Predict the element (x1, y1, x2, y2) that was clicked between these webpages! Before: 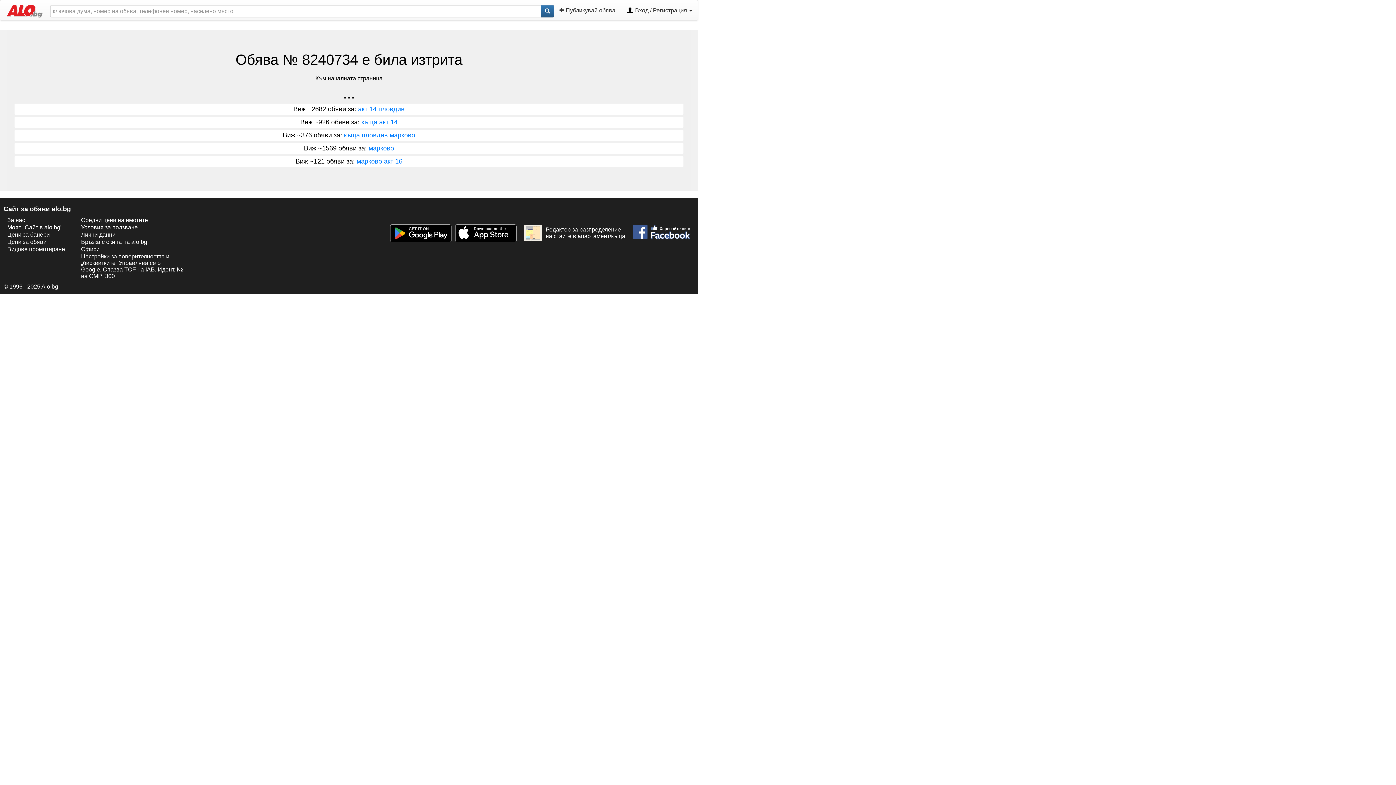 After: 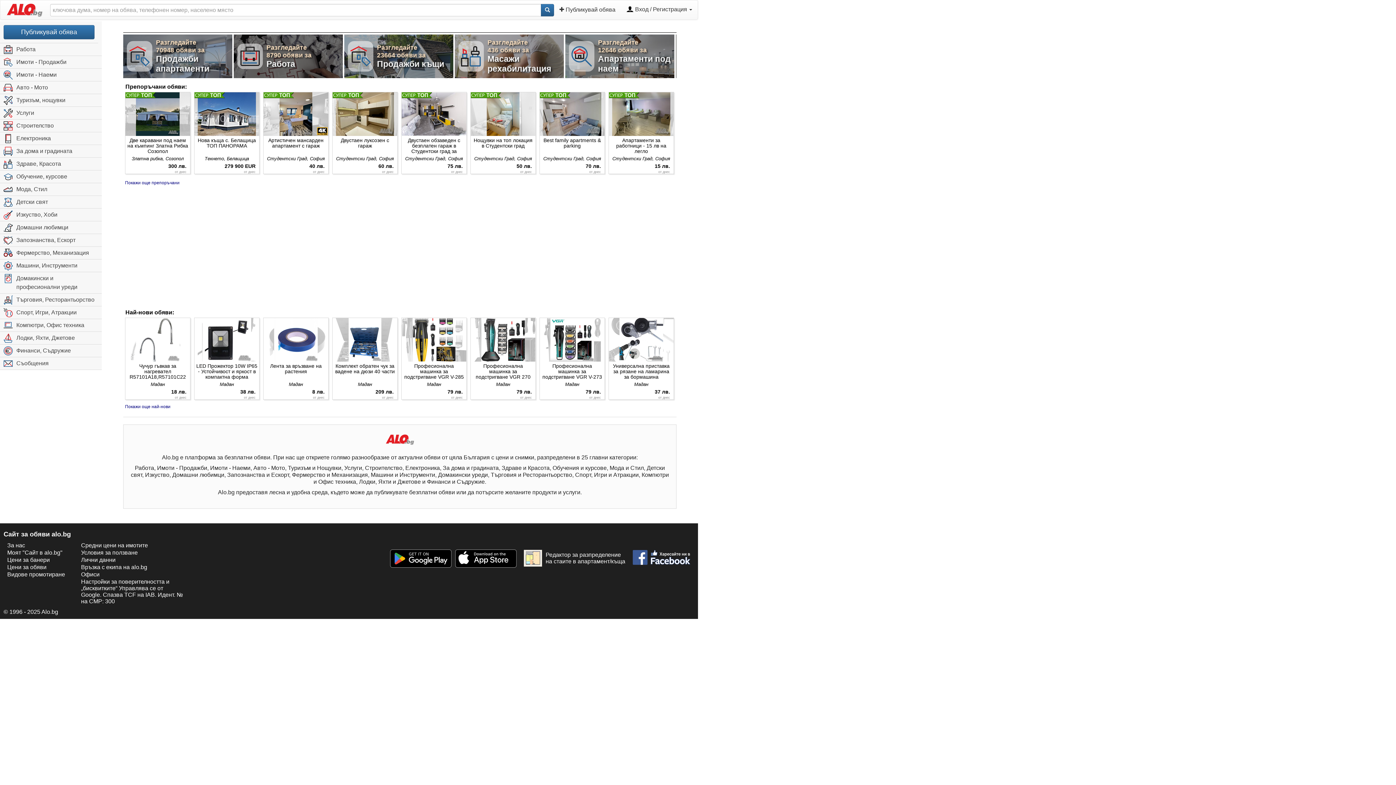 Action: bbox: (77, 253, 186, 279) label: Настройки за поверителността и „бисквитките“ Управлява се от Google. Спазва TCF на IAB. Идент. № на CMP: 300